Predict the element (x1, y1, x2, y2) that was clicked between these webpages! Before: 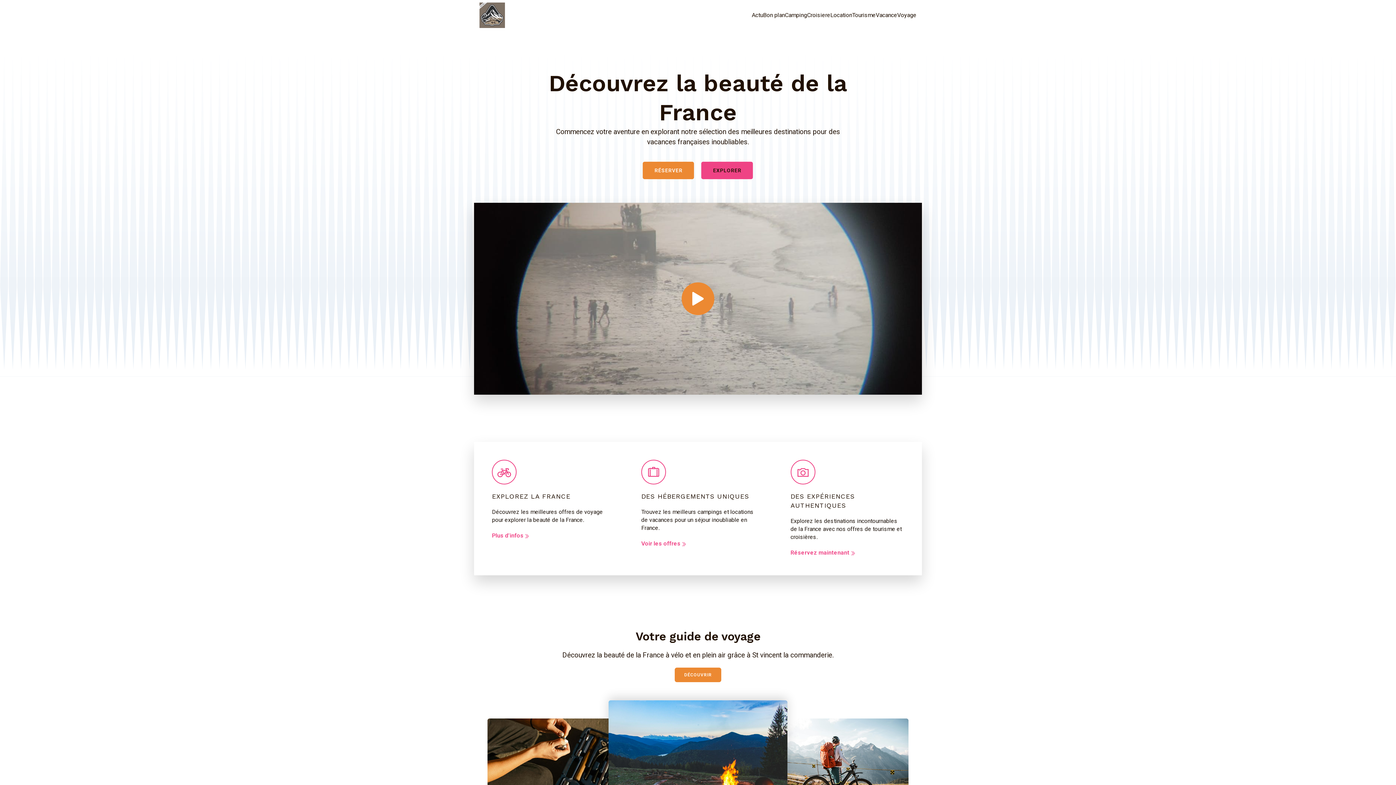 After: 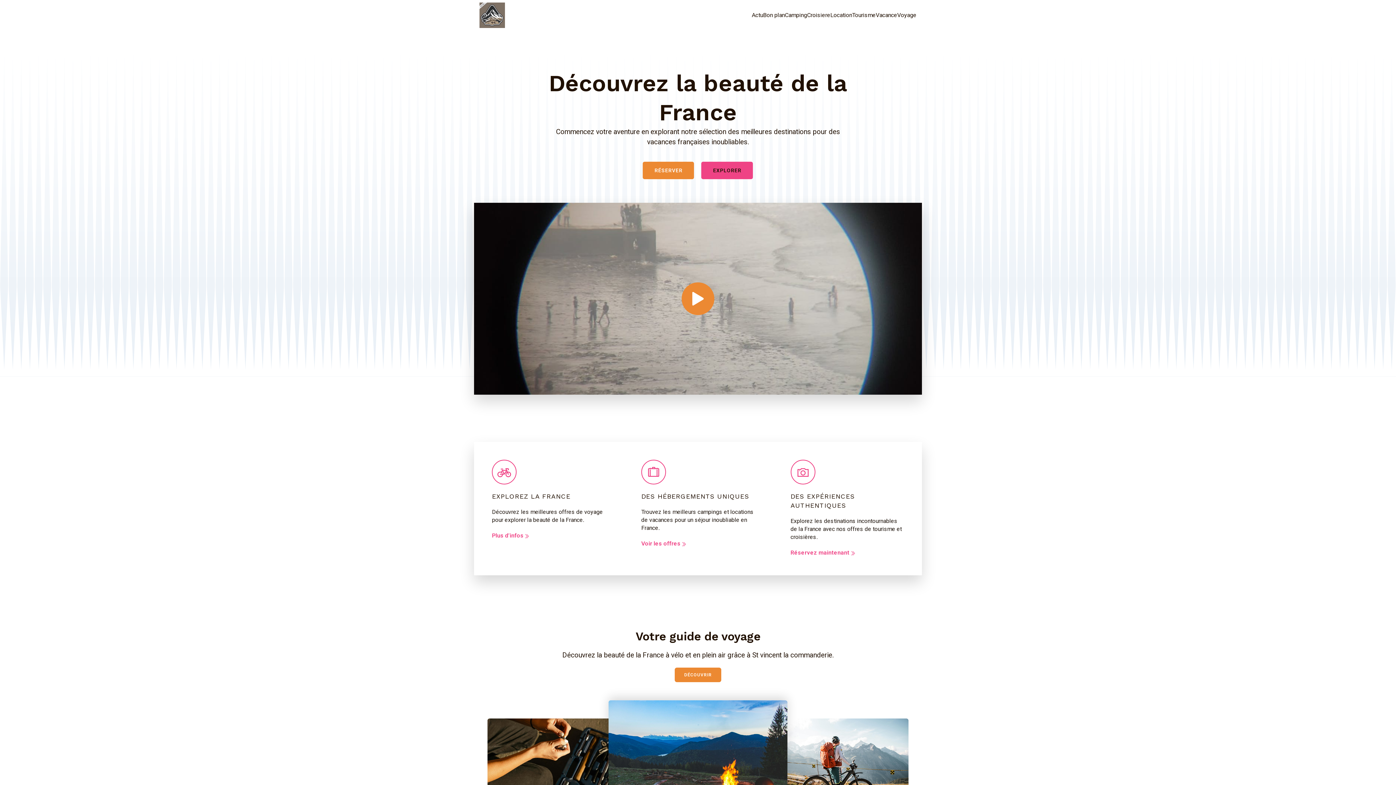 Action: bbox: (479, 2, 505, 28)